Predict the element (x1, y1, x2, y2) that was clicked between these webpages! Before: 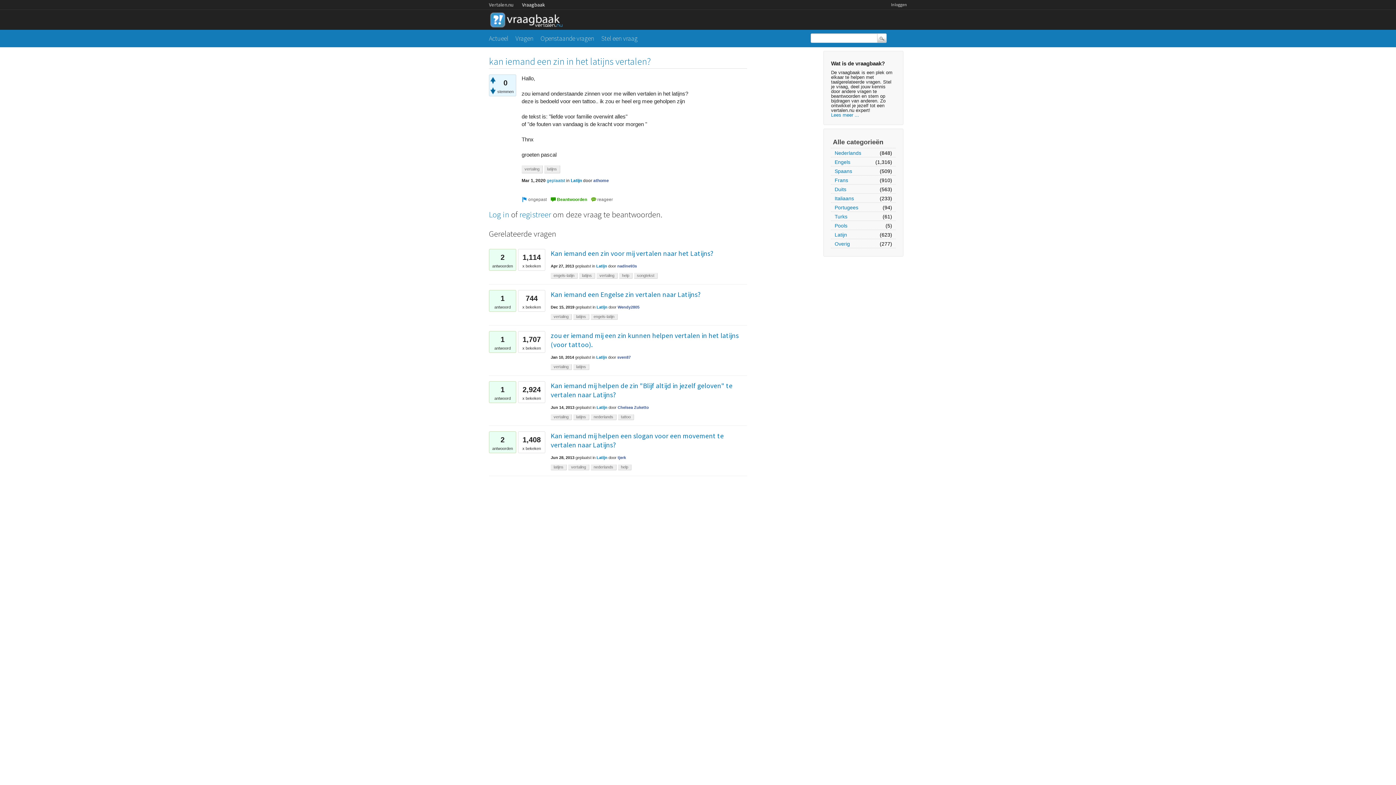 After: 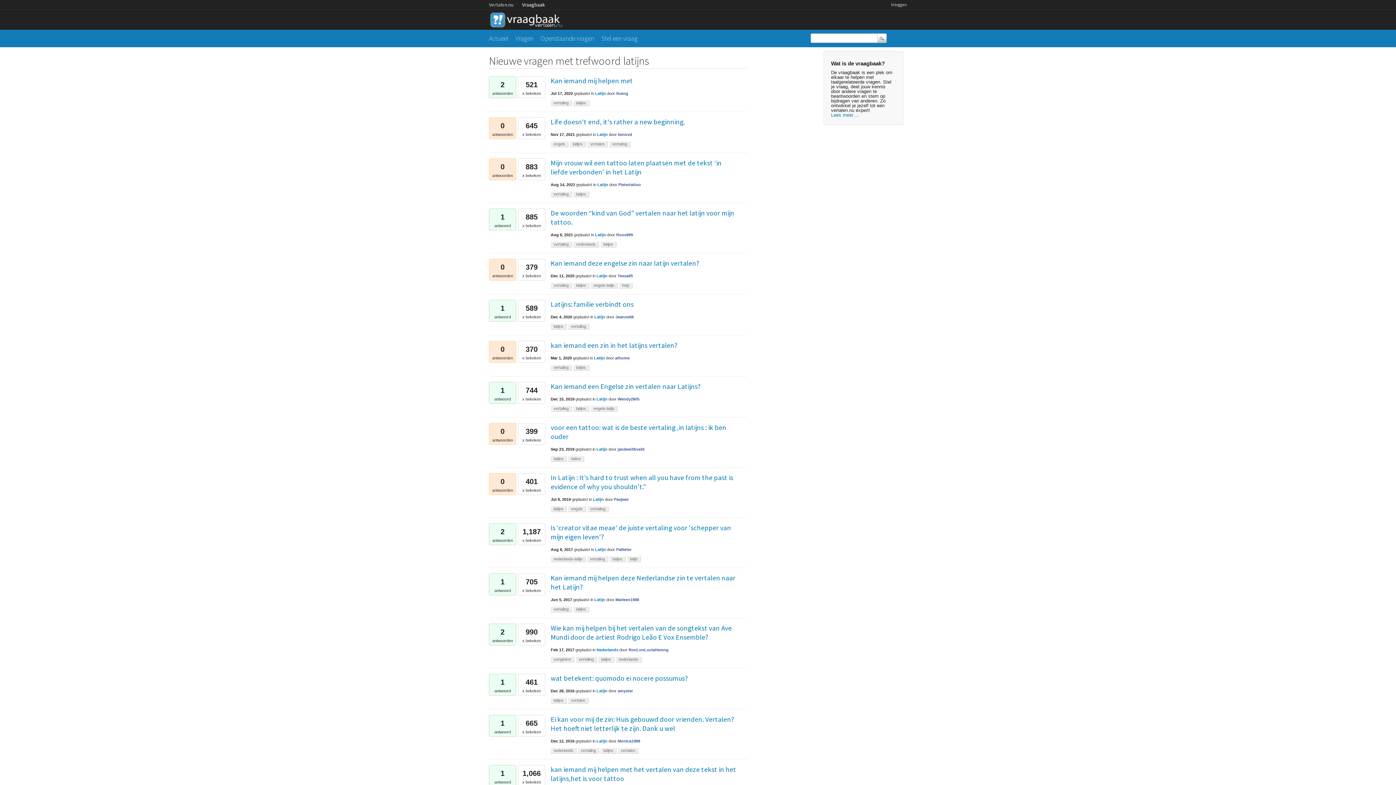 Action: label: latijns bbox: (550, 464, 566, 470)